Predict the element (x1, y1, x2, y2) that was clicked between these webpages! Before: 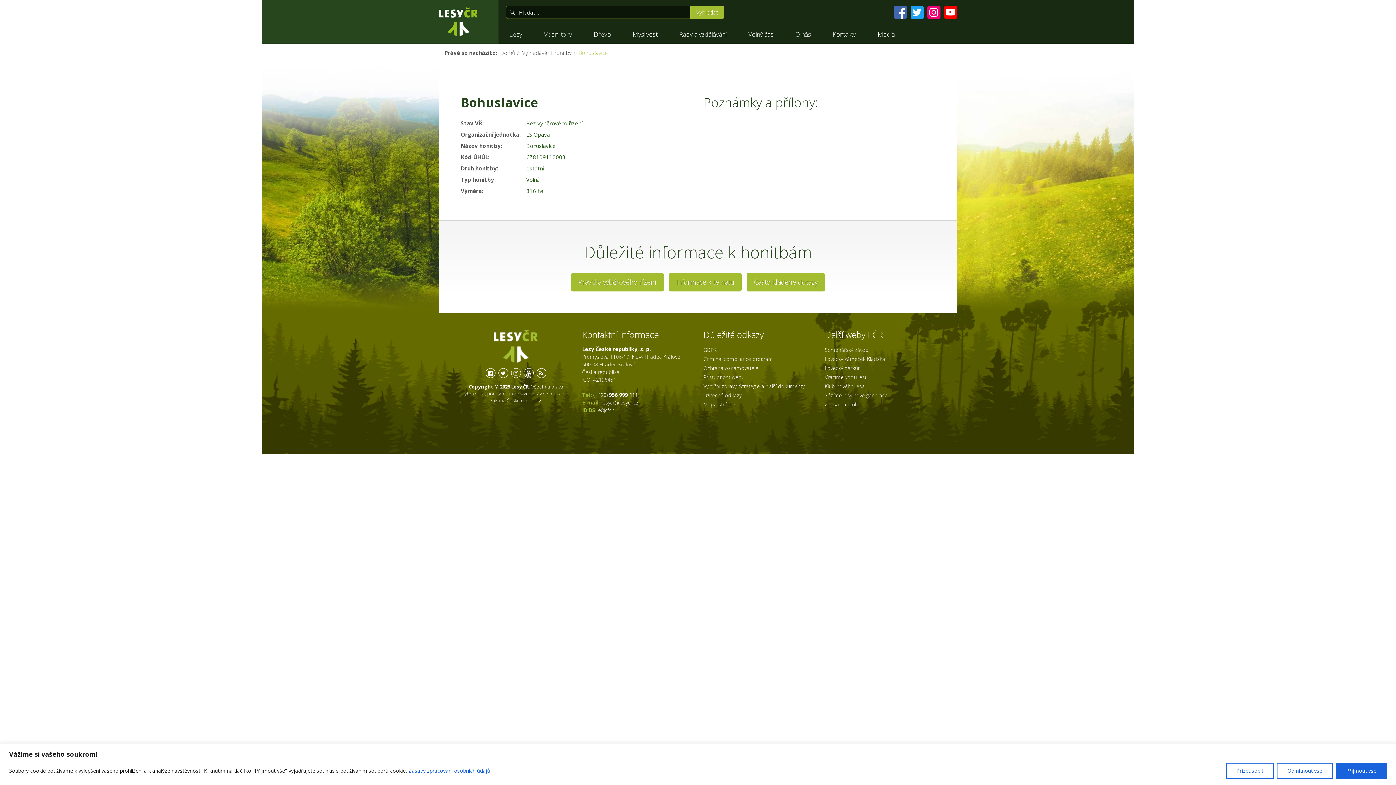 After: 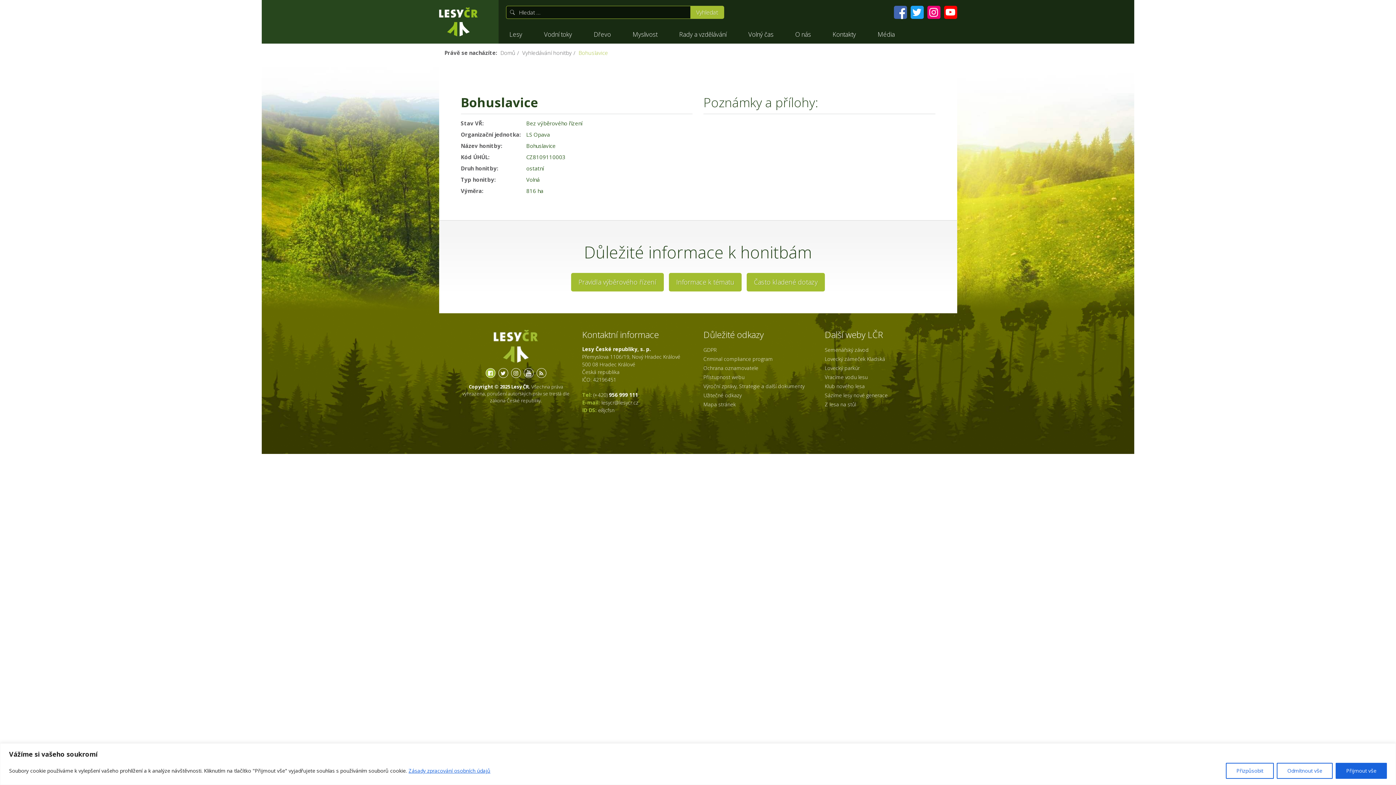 Action: label: Facebook bbox: (485, 368, 495, 378)